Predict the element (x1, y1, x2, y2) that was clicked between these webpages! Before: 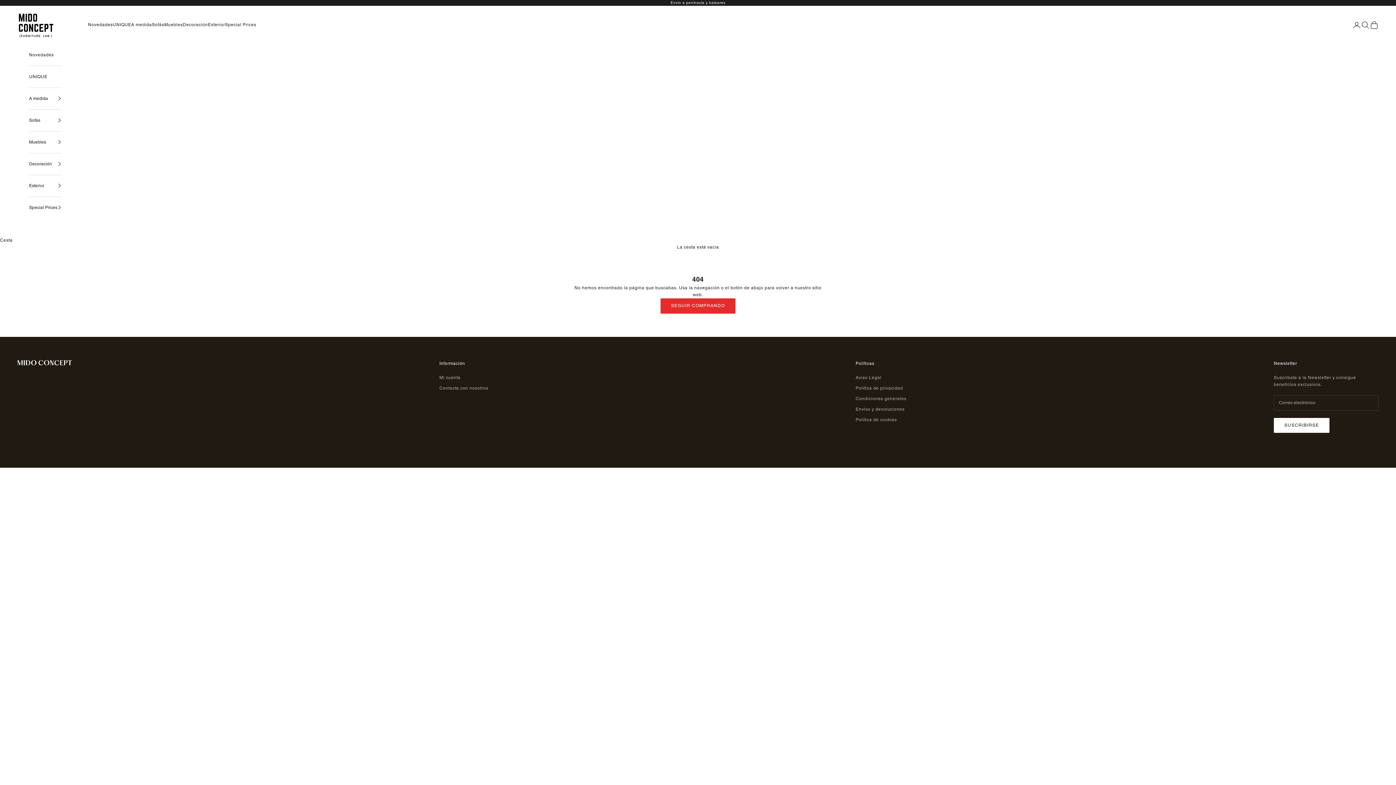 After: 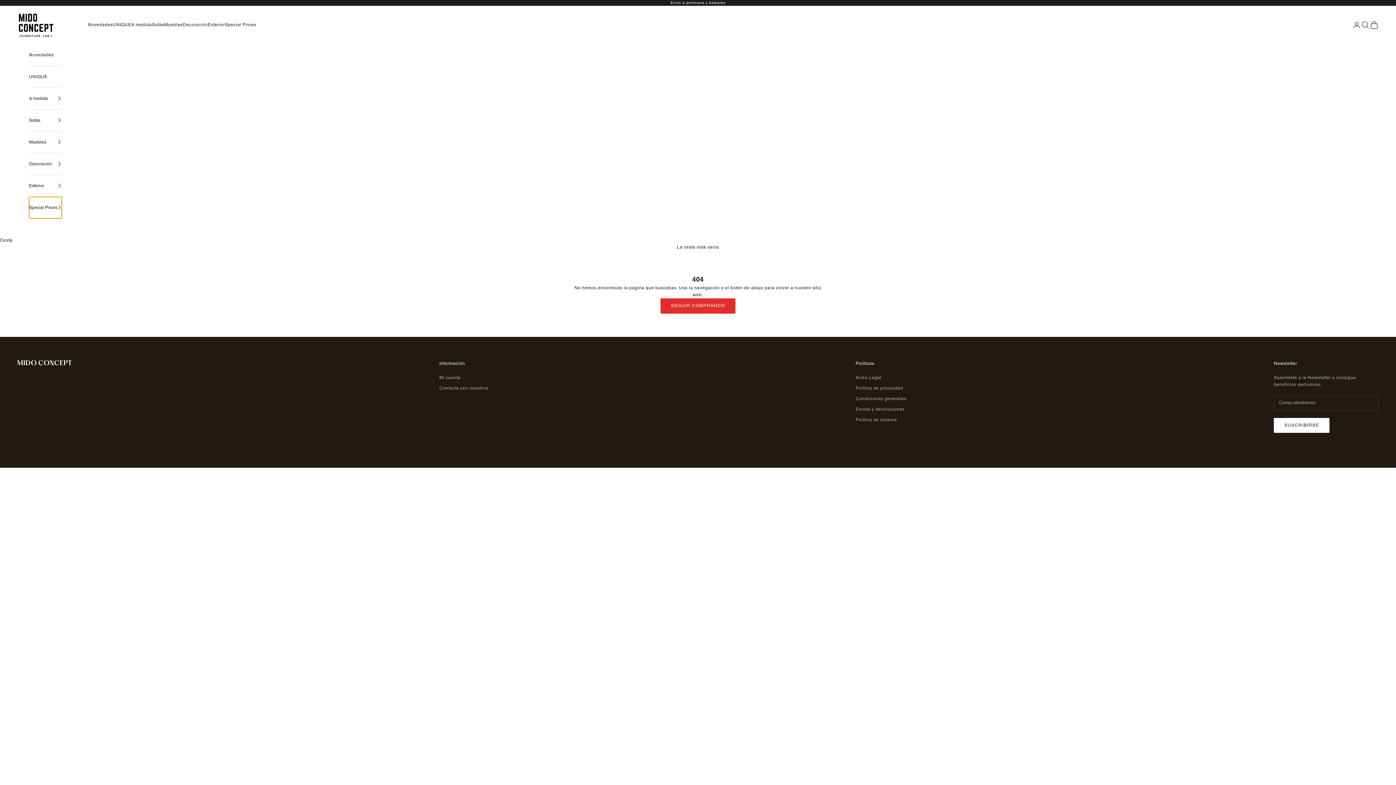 Action: label: Special Prices bbox: (29, 197, 61, 218)